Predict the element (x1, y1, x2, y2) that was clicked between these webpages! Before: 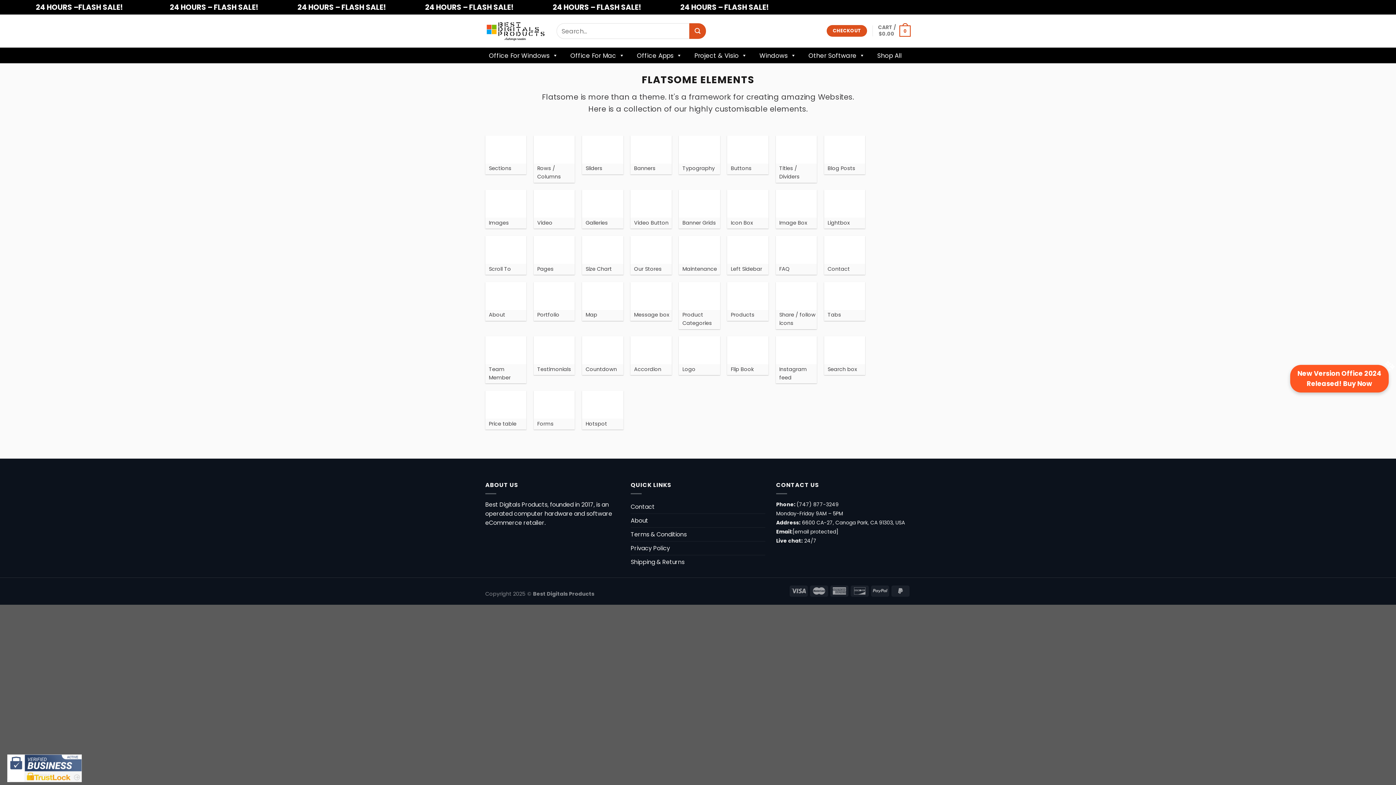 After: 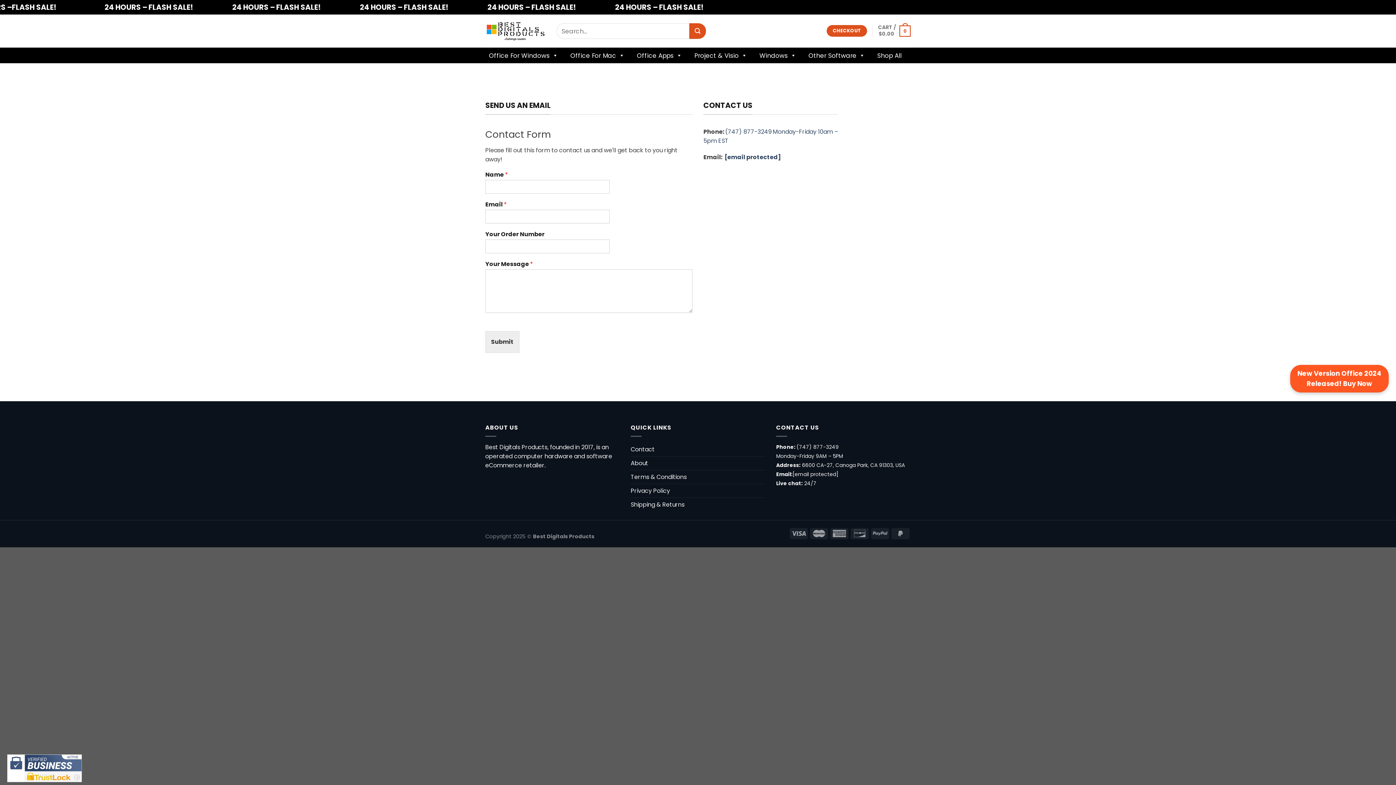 Action: bbox: (824, 235, 865, 274) label: Contact